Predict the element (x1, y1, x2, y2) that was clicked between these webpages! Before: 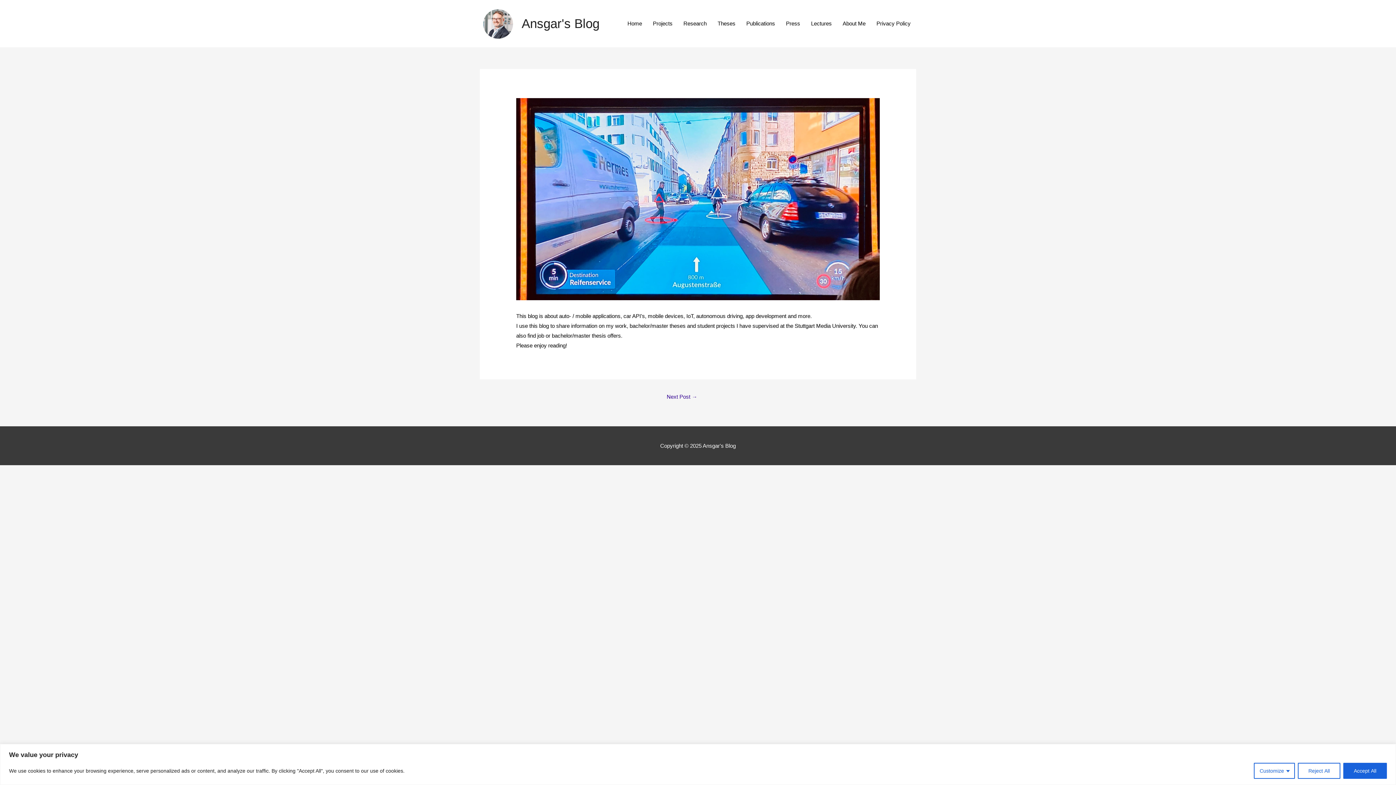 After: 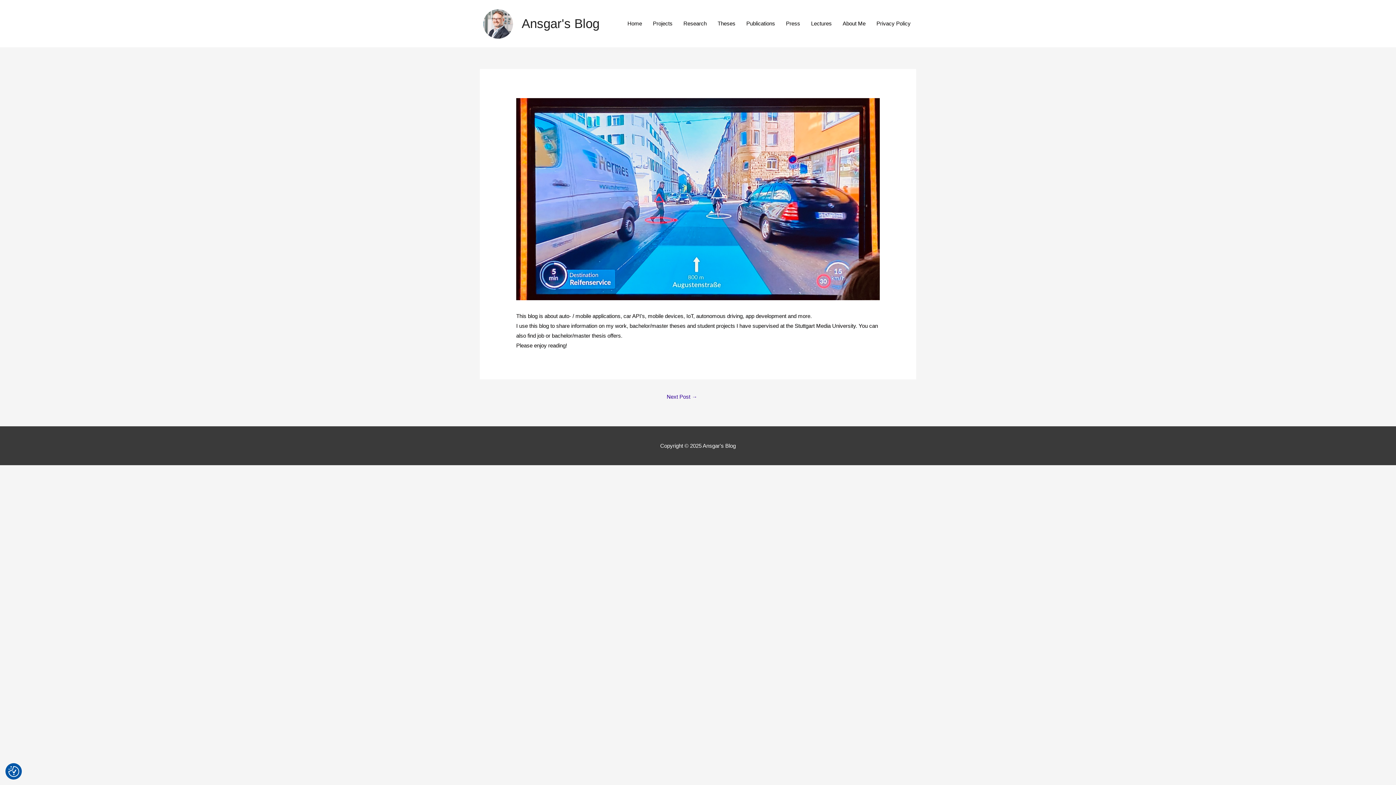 Action: bbox: (1298, 763, 1340, 779) label: Reject All